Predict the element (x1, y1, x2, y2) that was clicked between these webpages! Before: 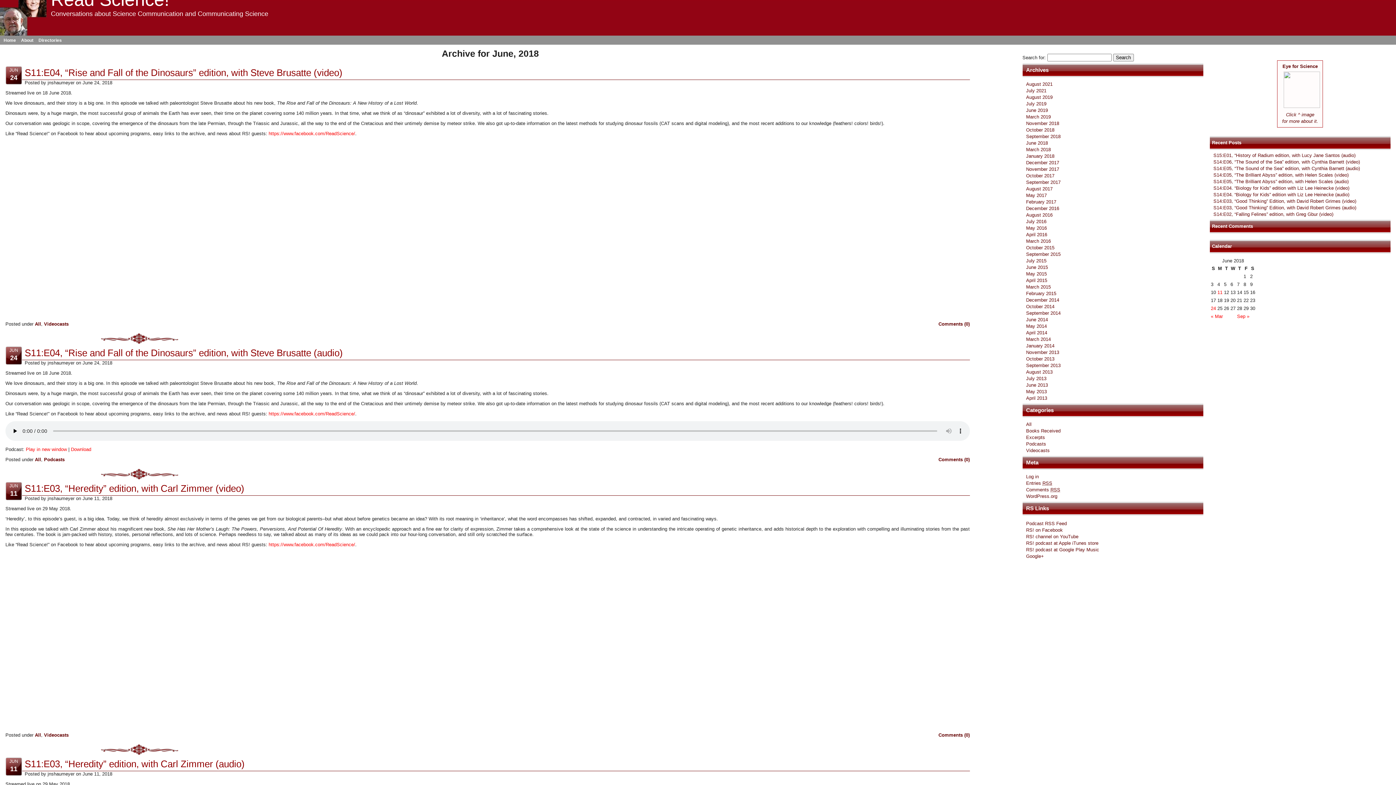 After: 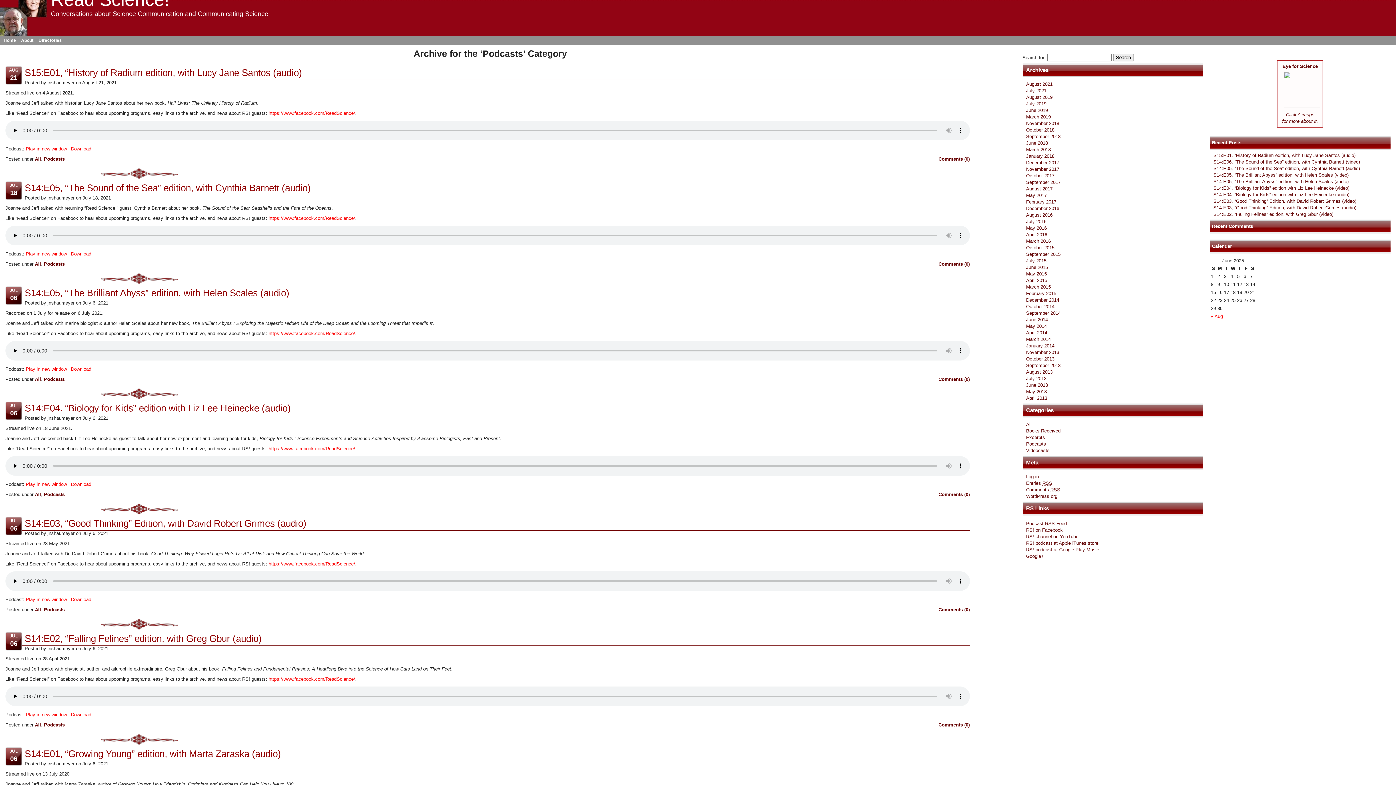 Action: label: Podcasts bbox: (44, 457, 64, 462)